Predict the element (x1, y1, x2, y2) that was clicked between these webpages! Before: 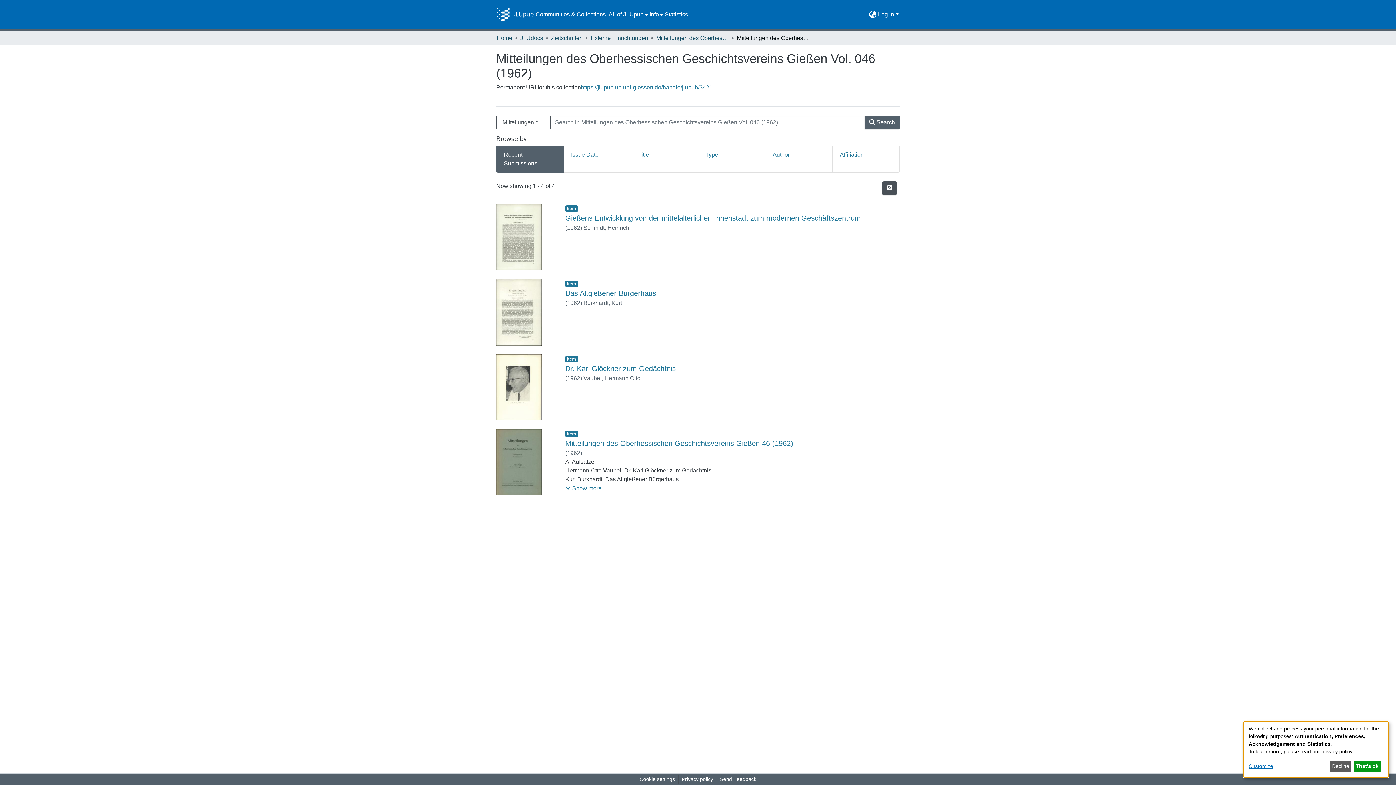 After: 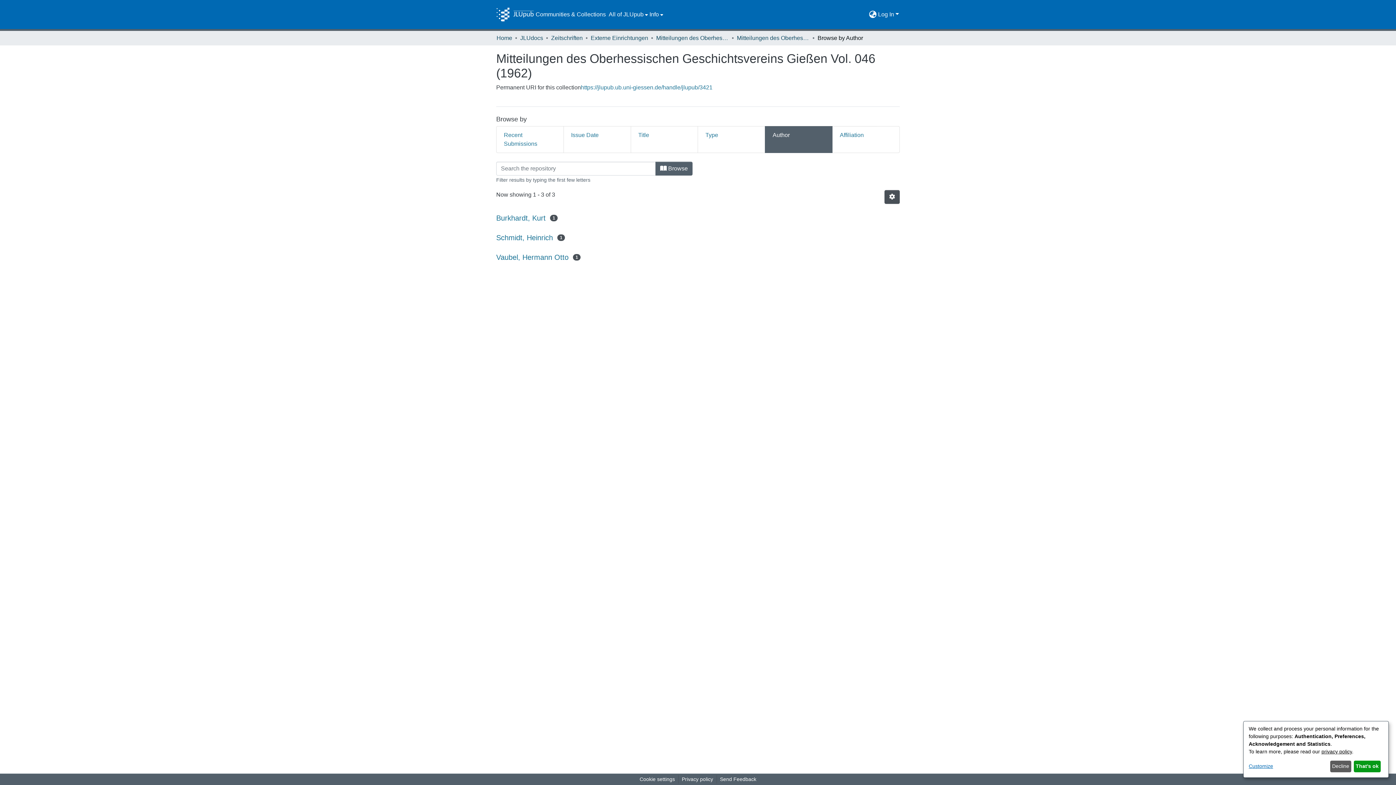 Action: bbox: (765, 145, 832, 172) label: Author